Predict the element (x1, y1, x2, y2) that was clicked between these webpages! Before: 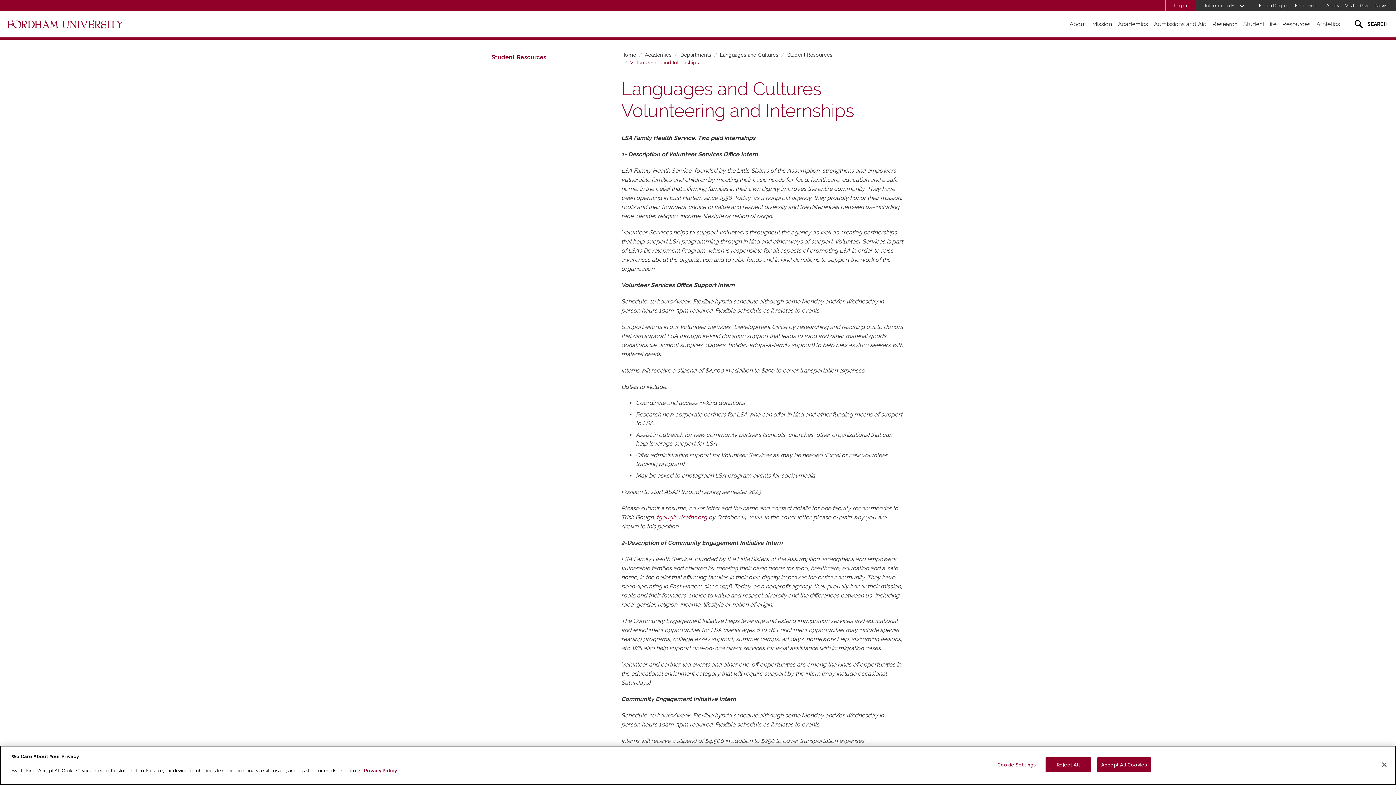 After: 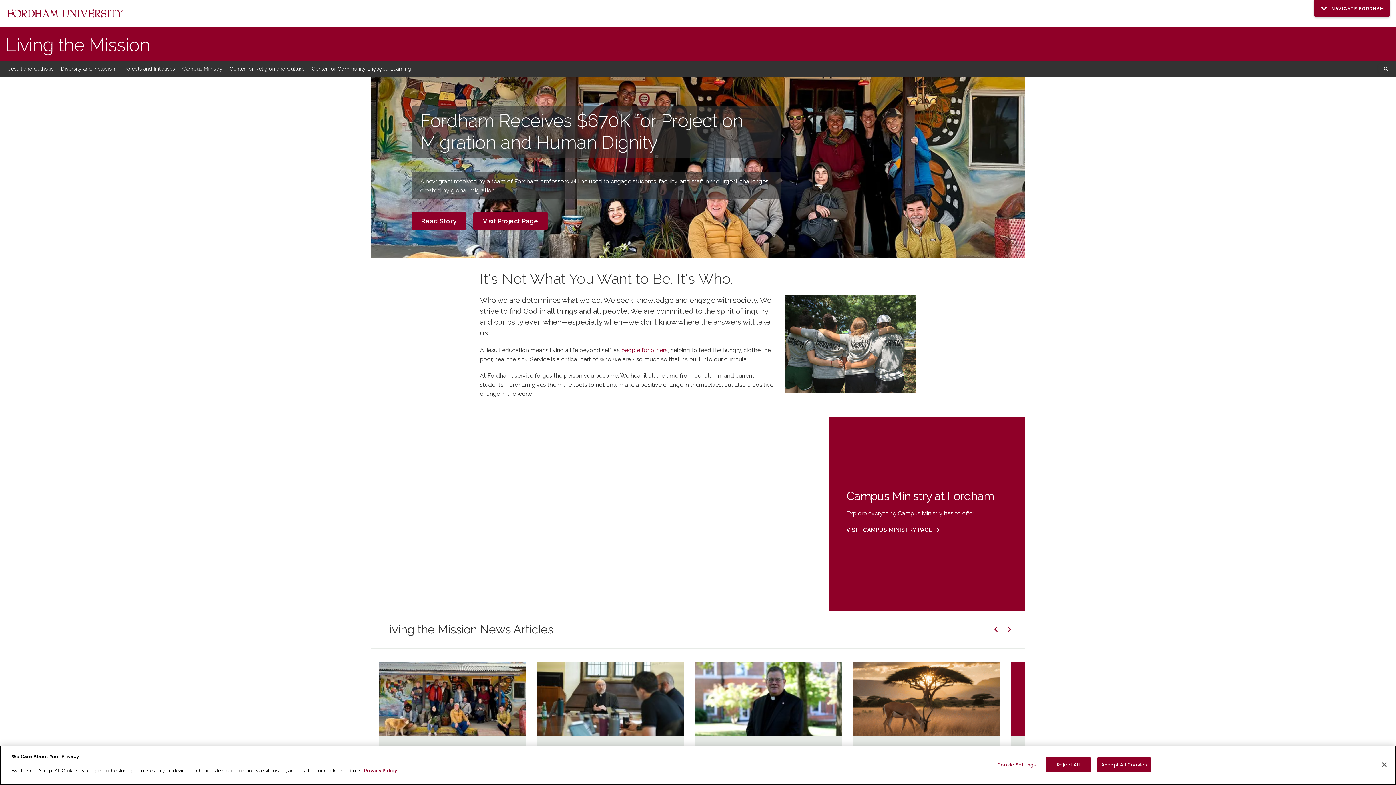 Action: bbox: (1089, 10, 1115, 37) label: Mission